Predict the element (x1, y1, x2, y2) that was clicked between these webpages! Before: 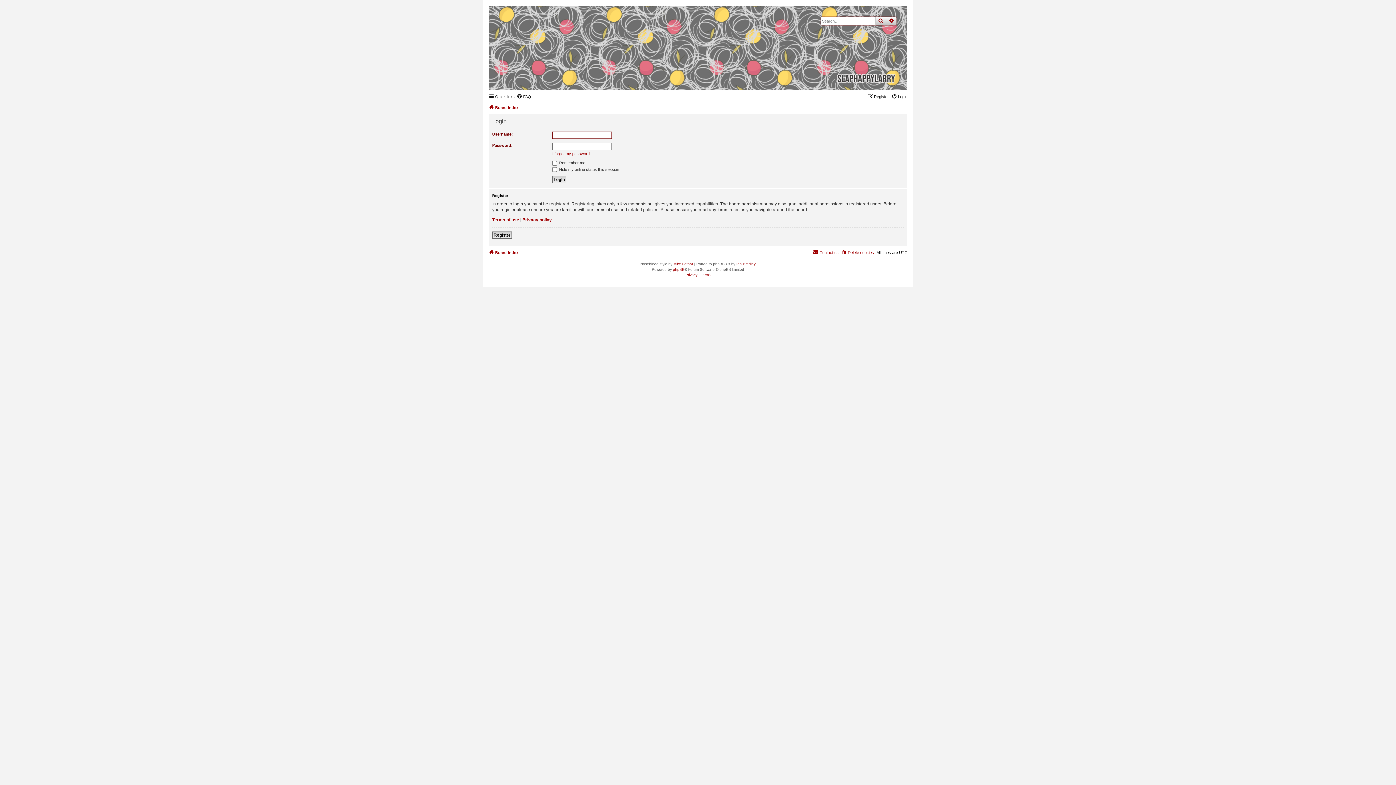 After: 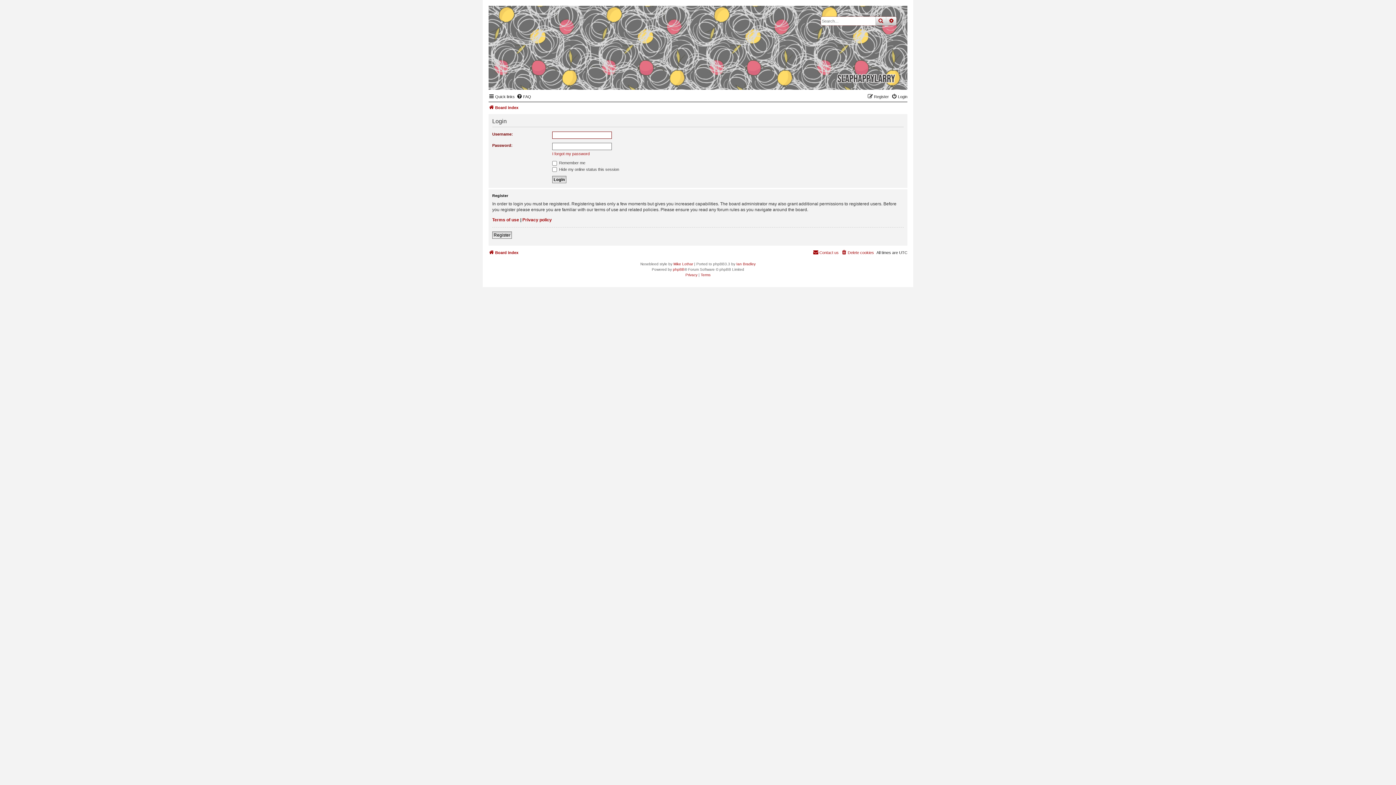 Action: label: Login bbox: (891, 92, 907, 101)